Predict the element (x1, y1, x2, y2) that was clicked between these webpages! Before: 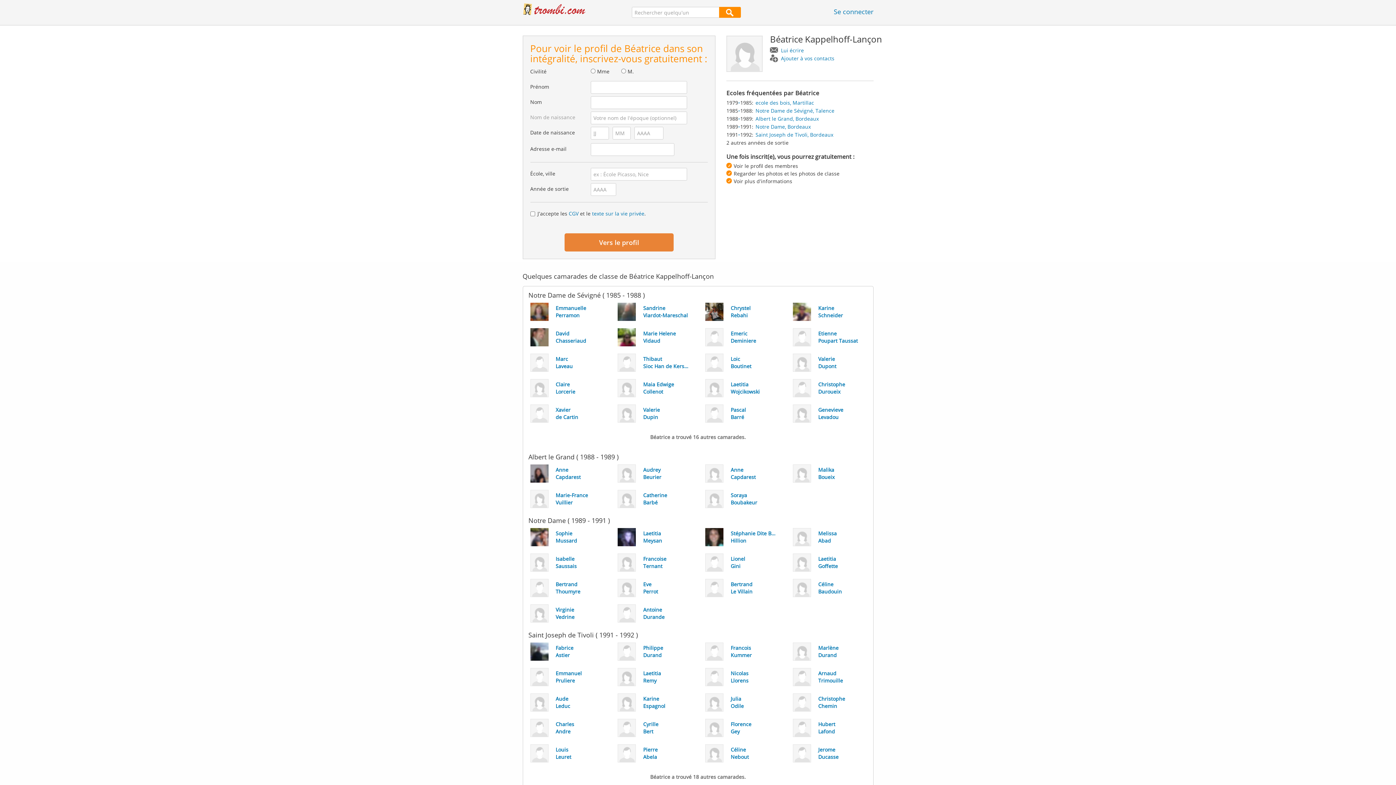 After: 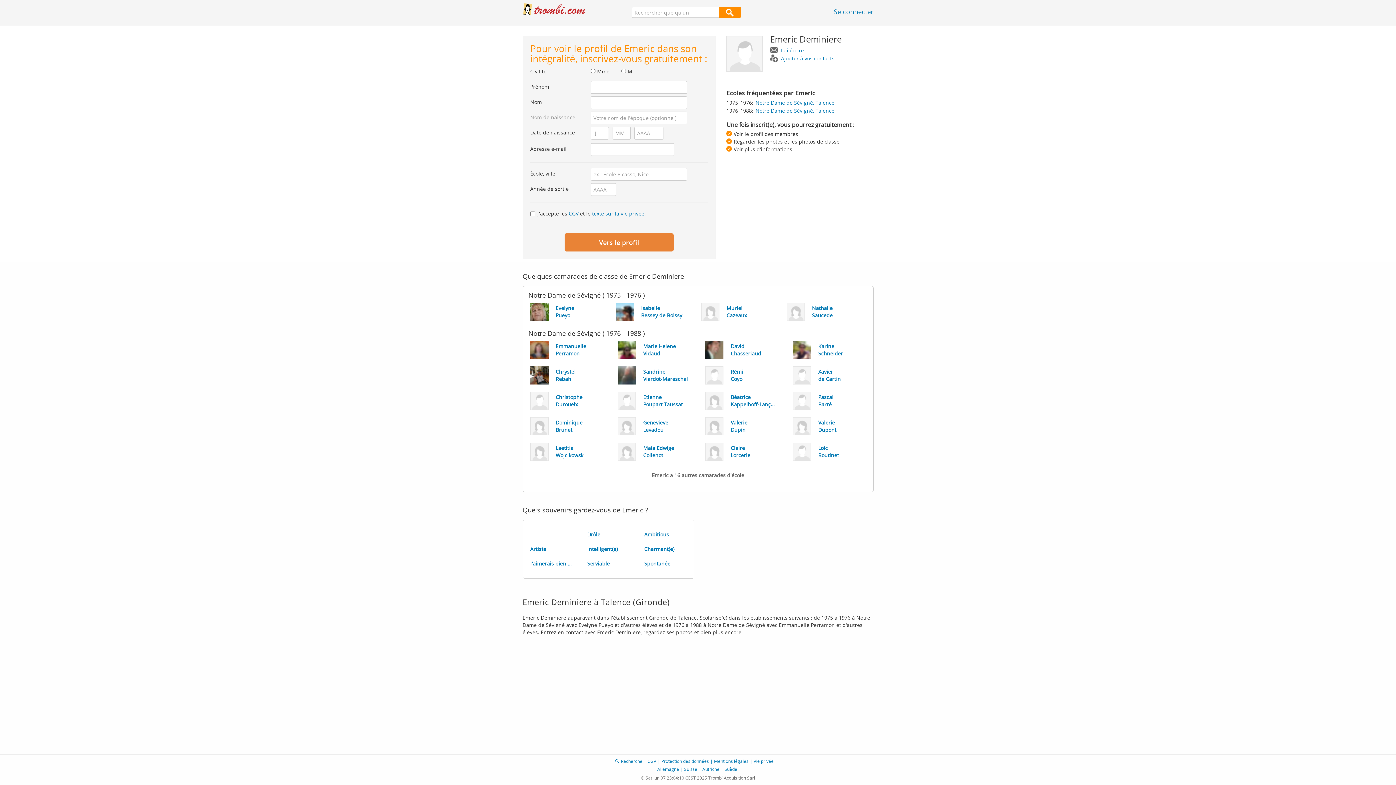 Action: label: Emeric
Deminiere bbox: (698, 324, 785, 350)